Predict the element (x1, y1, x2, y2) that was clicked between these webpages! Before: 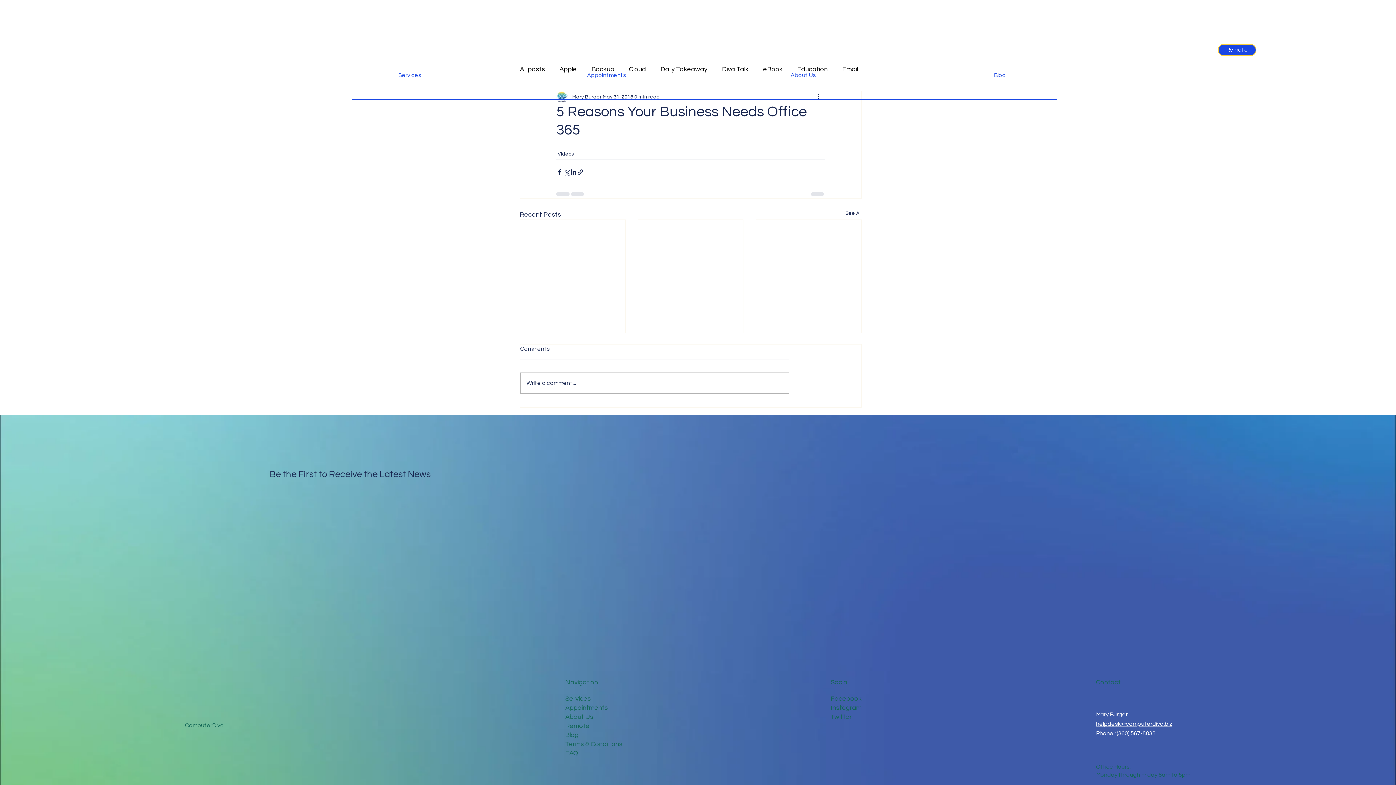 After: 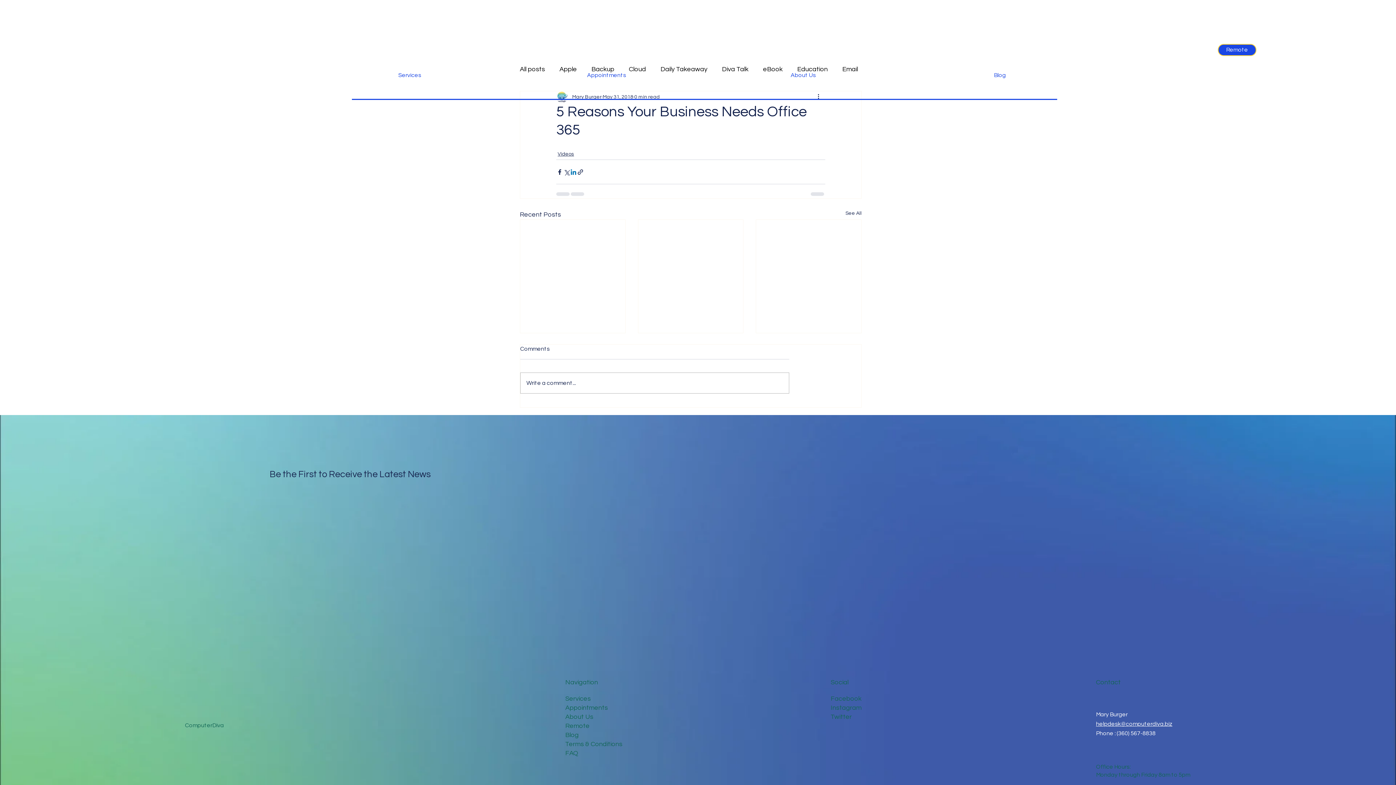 Action: bbox: (570, 168, 577, 175) label: Share via LinkedIn